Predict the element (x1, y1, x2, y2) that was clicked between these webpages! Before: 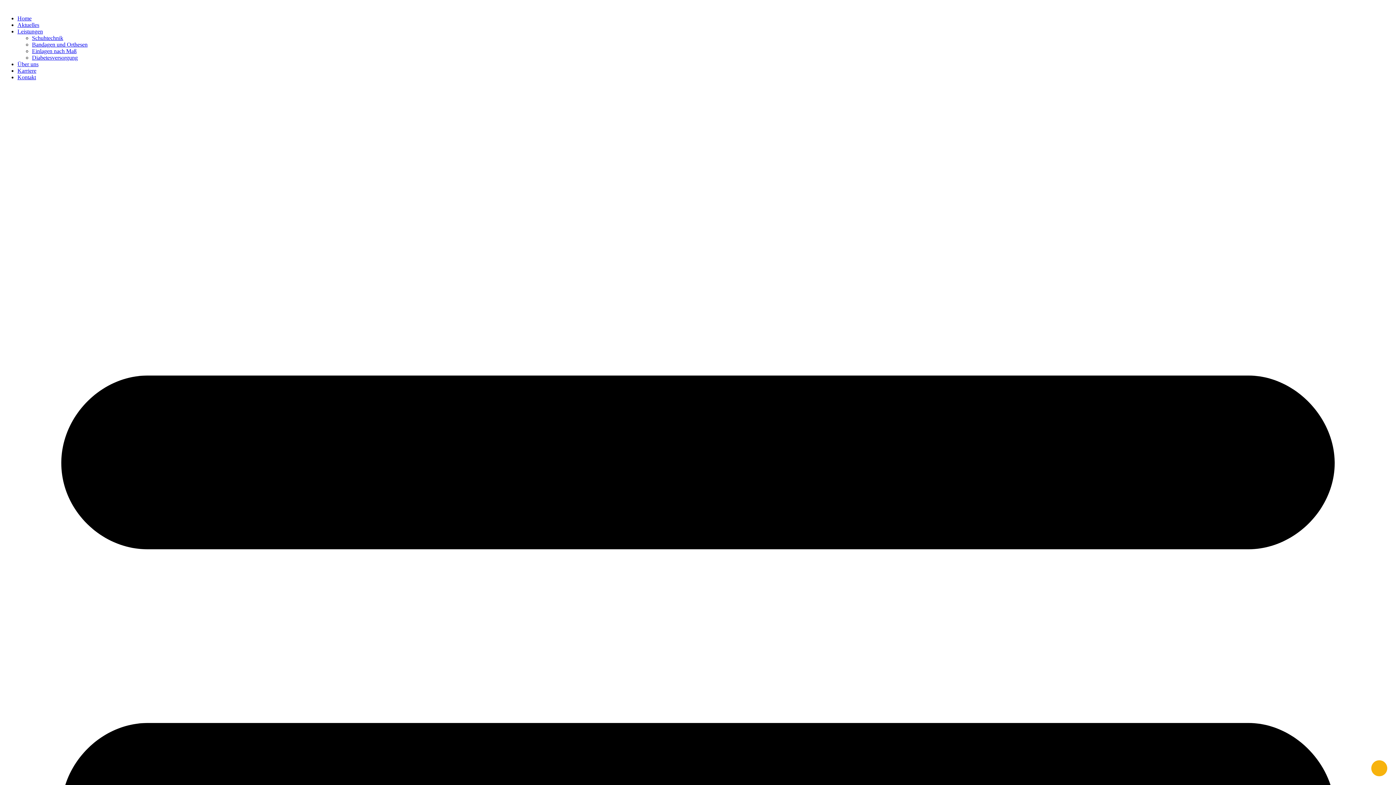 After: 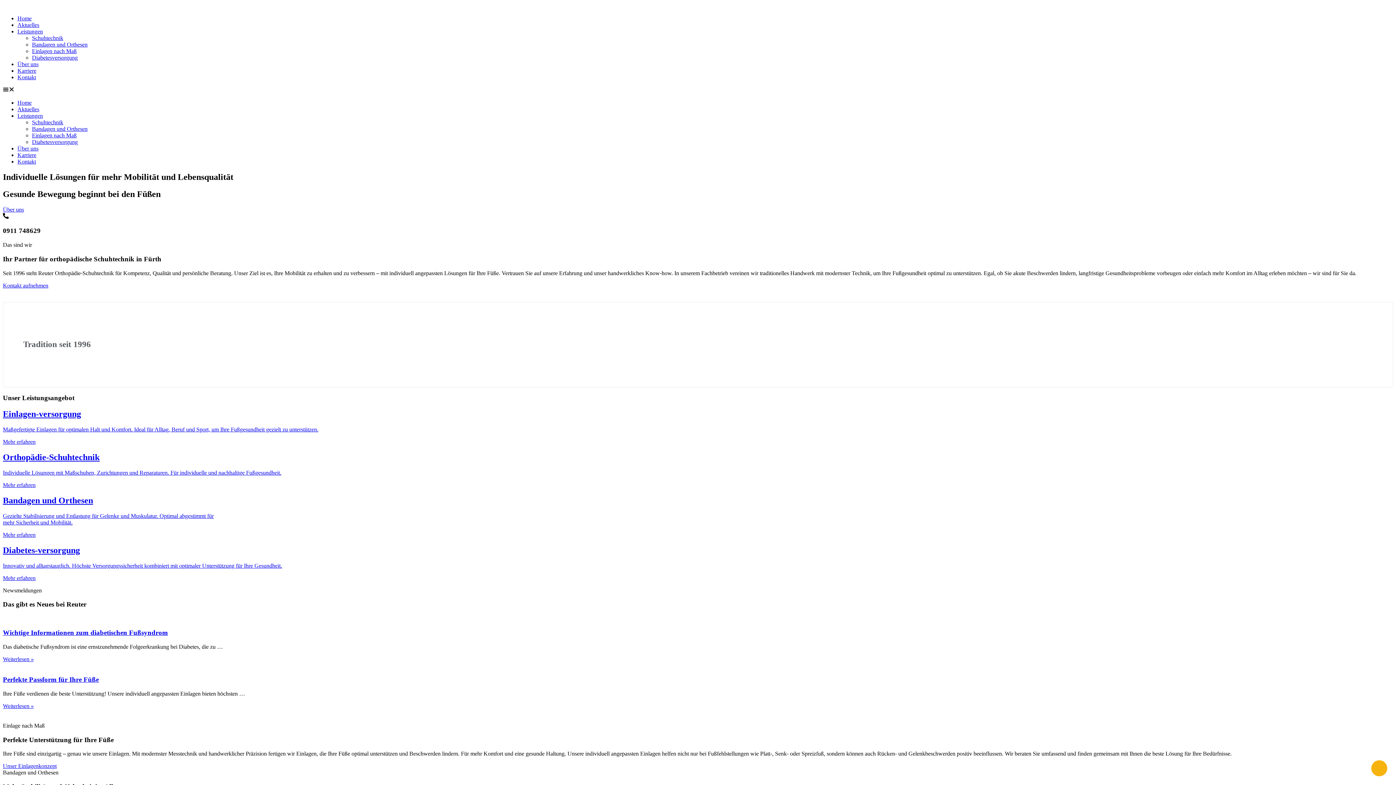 Action: label: Home bbox: (17, 15, 31, 21)